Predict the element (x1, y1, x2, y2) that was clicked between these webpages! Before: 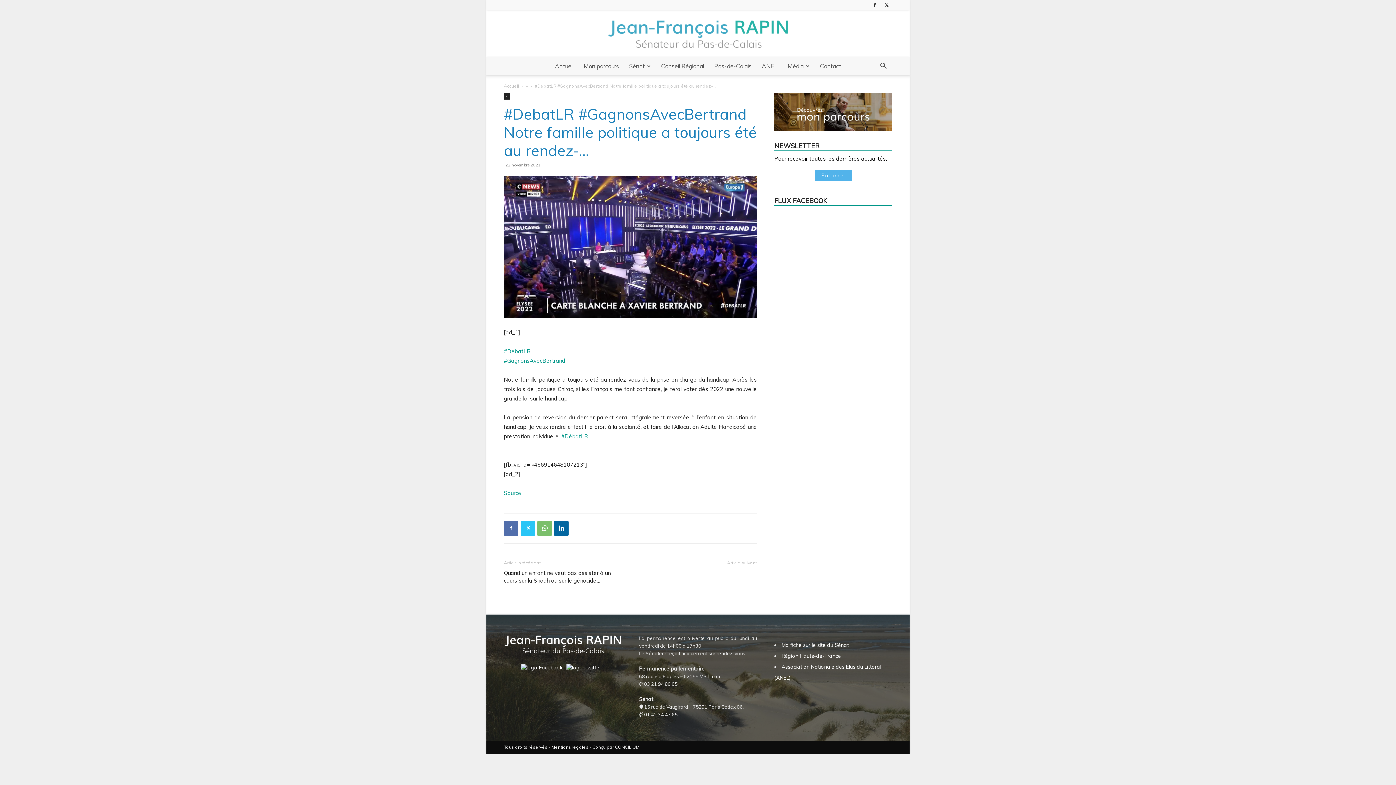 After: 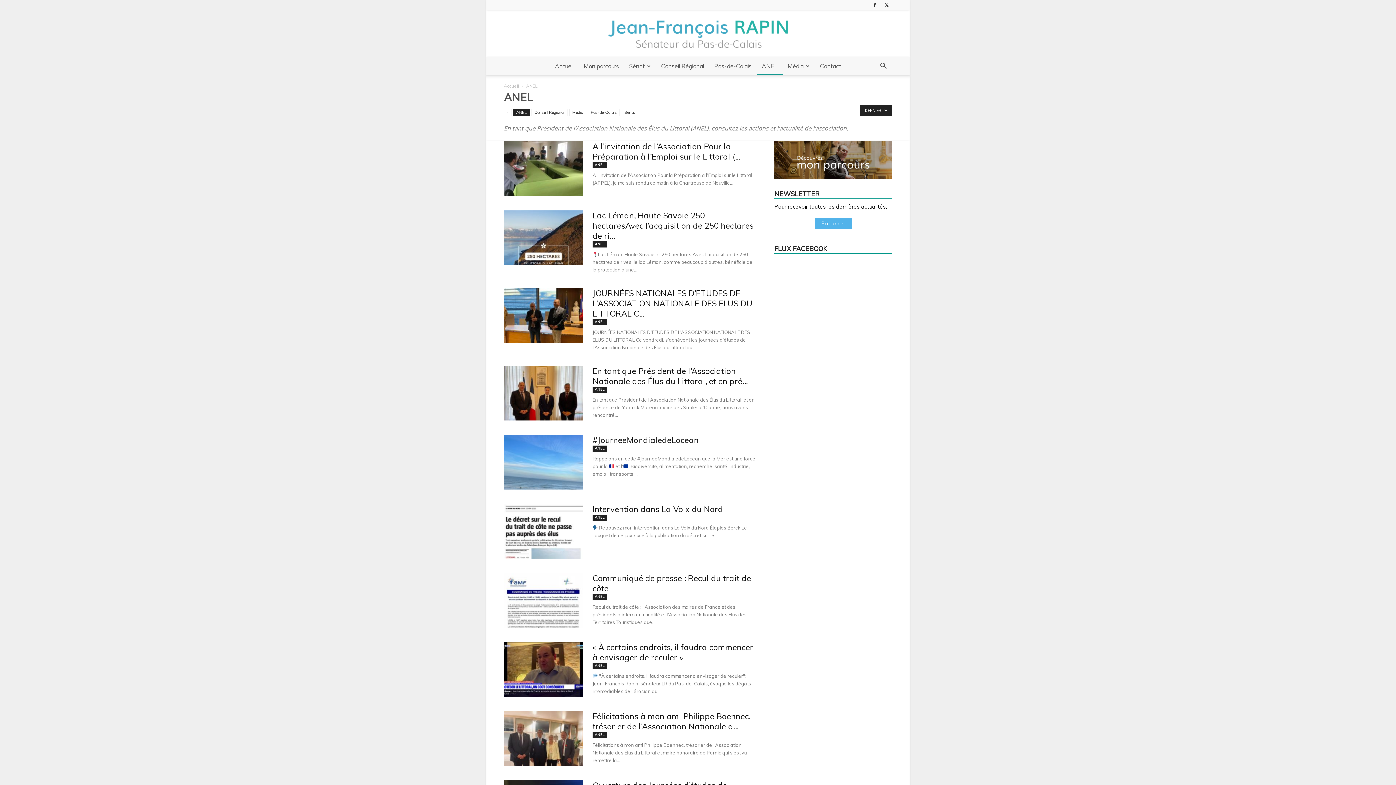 Action: label: ANEL bbox: (756, 57, 782, 74)